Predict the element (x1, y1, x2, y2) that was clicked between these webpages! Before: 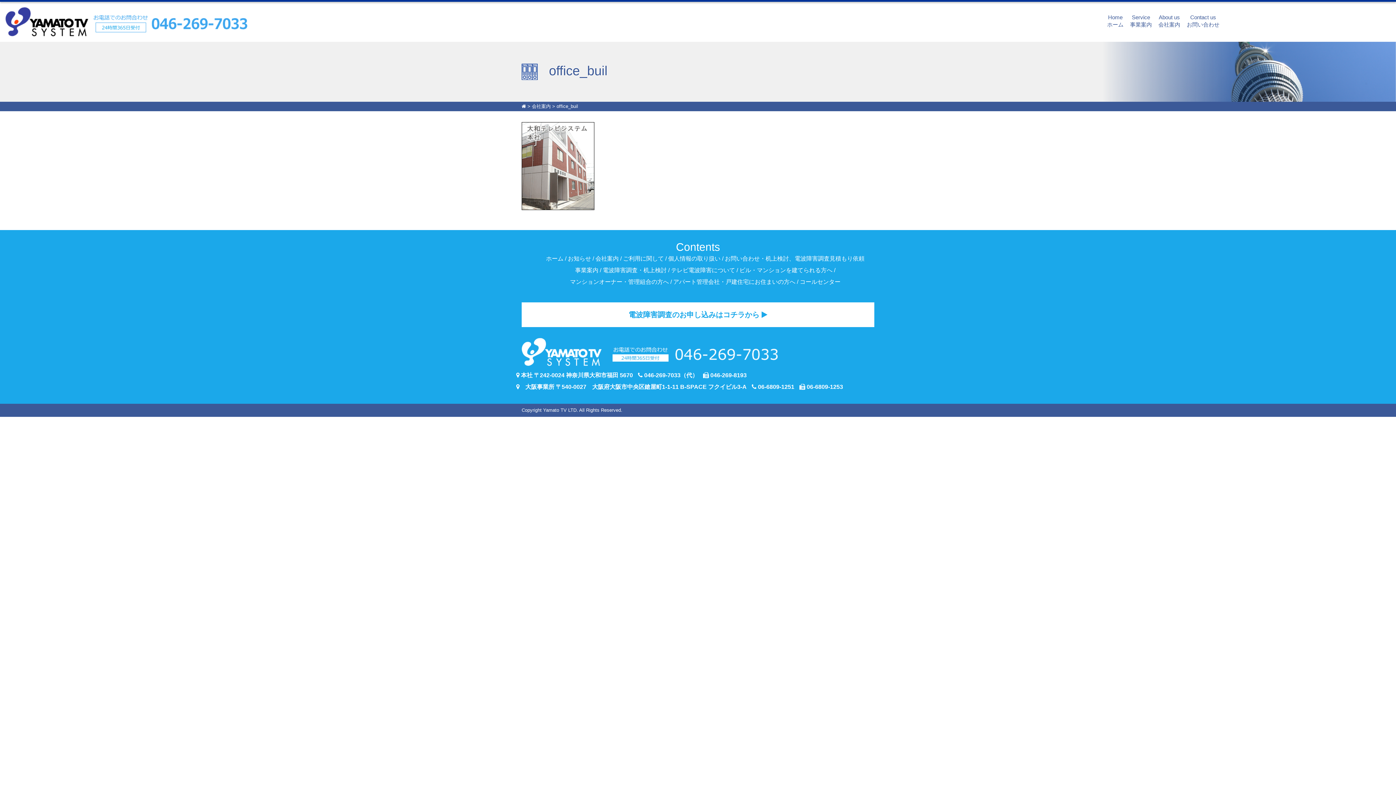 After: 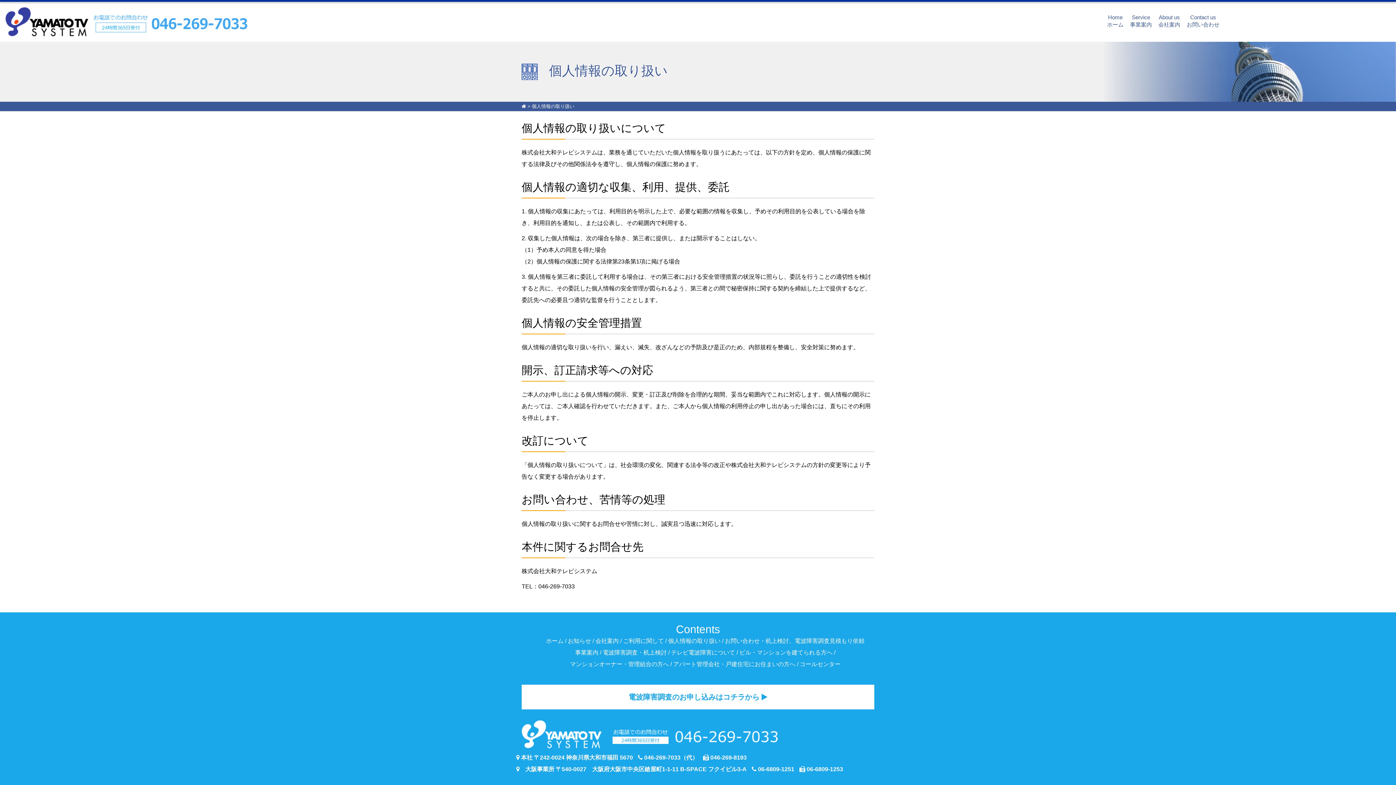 Action: label: 個人情報の取り扱い bbox: (668, 255, 720, 261)